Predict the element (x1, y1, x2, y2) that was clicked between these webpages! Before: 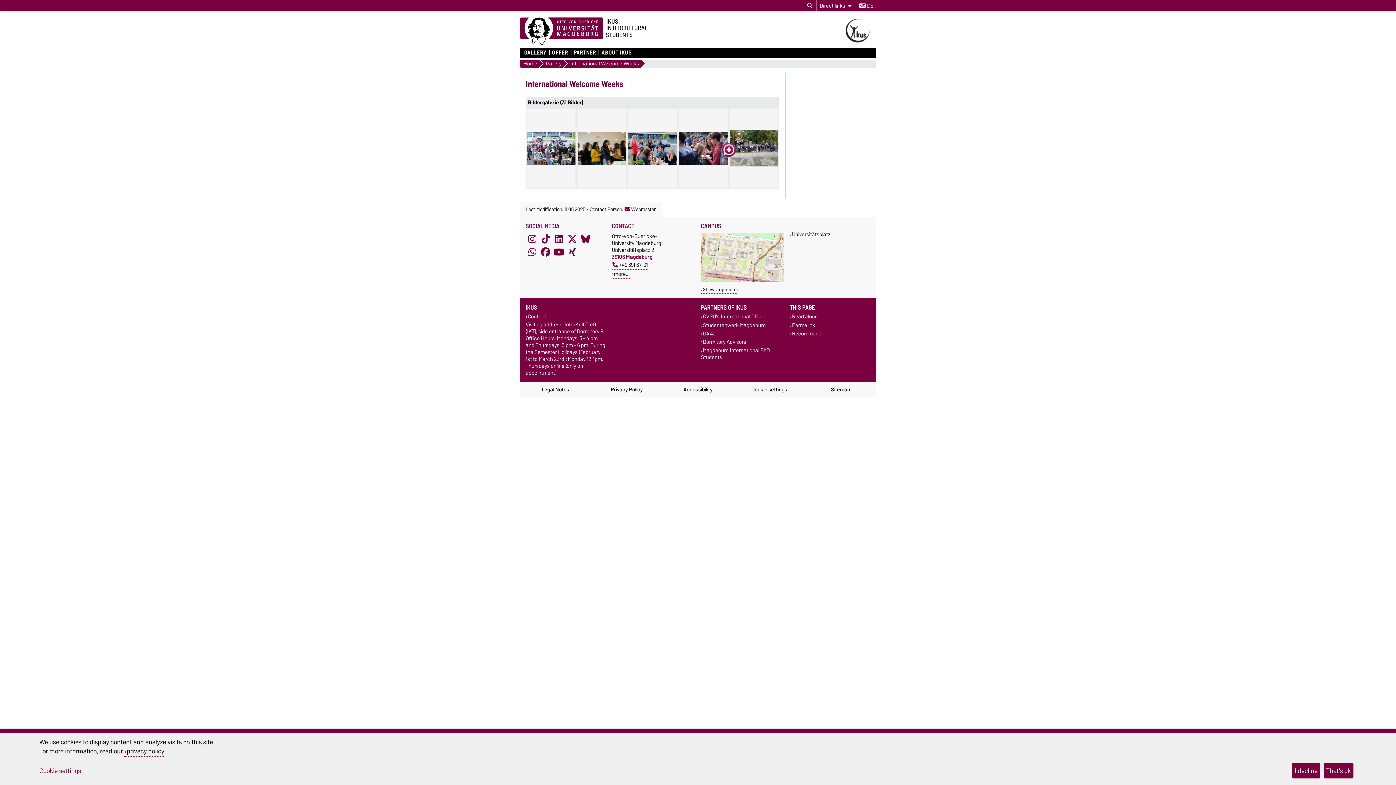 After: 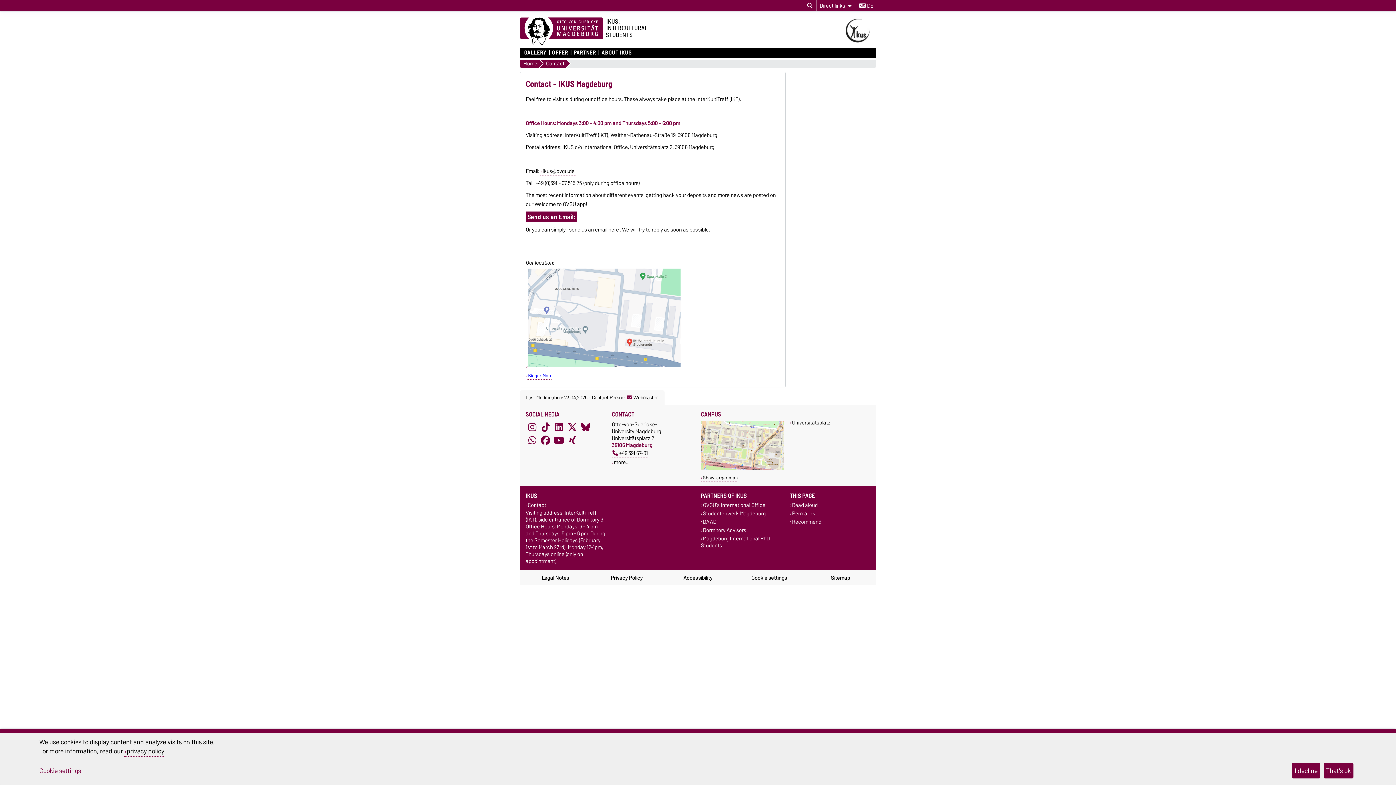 Action: label: Contact bbox: (525, 312, 546, 321)